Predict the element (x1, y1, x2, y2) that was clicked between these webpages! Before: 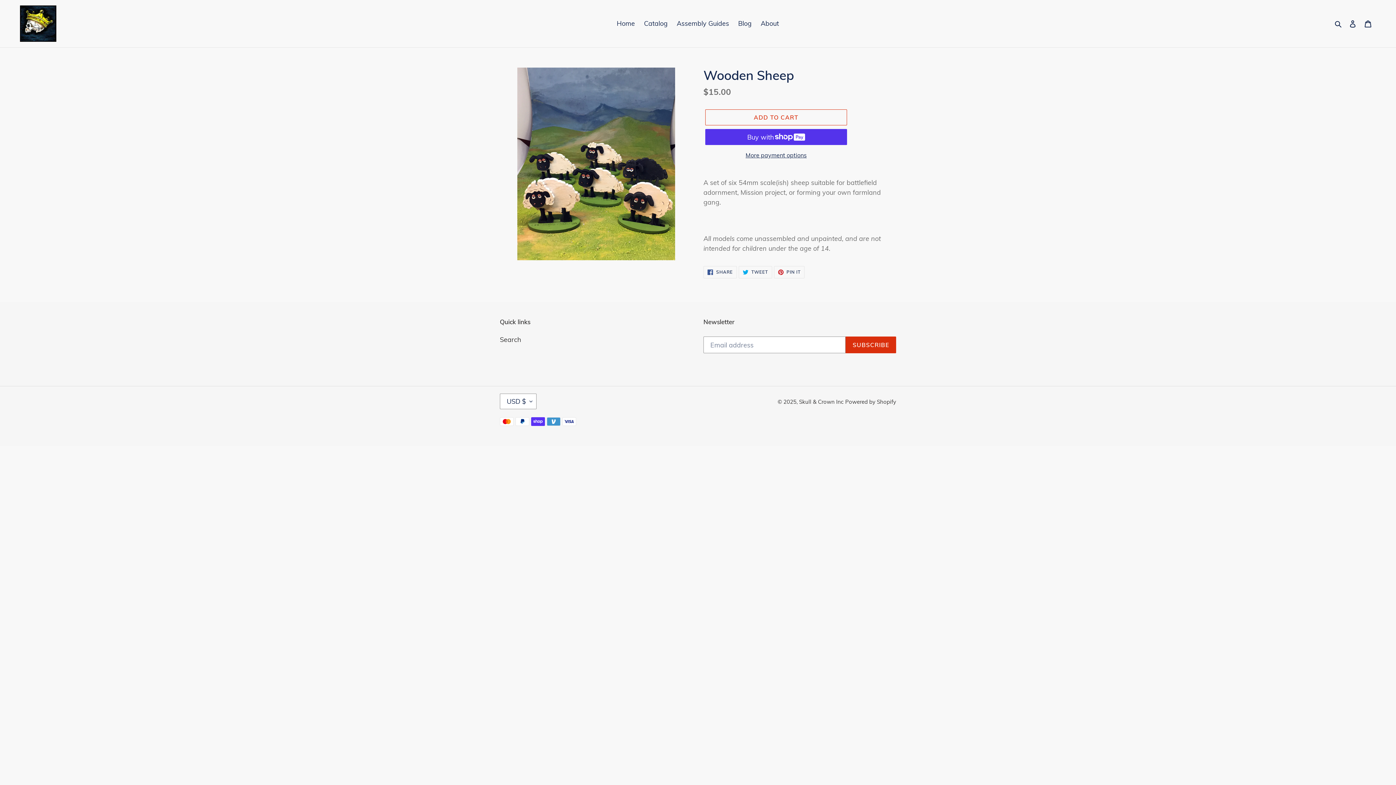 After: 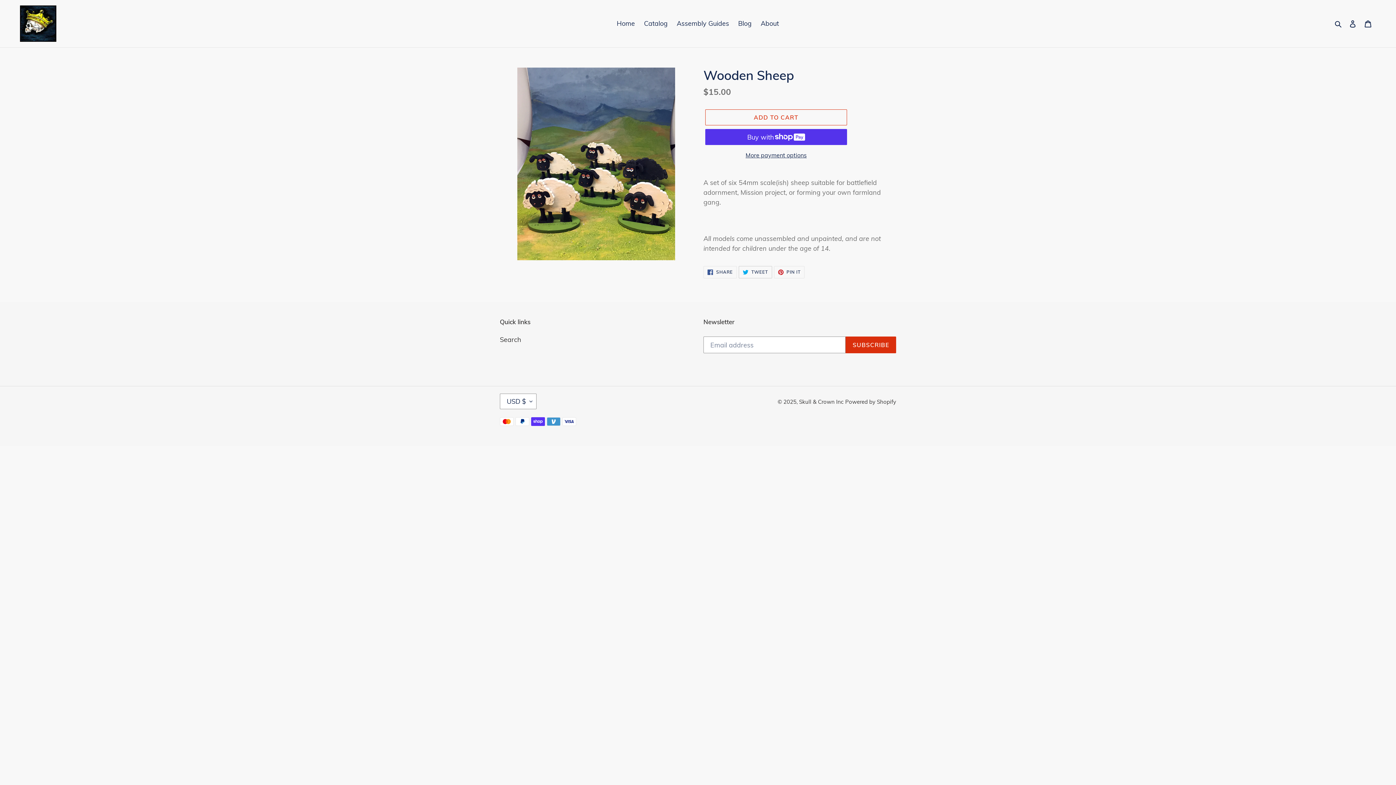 Action: label:  TWEET
TWEET ON TWITTER bbox: (738, 266, 772, 278)